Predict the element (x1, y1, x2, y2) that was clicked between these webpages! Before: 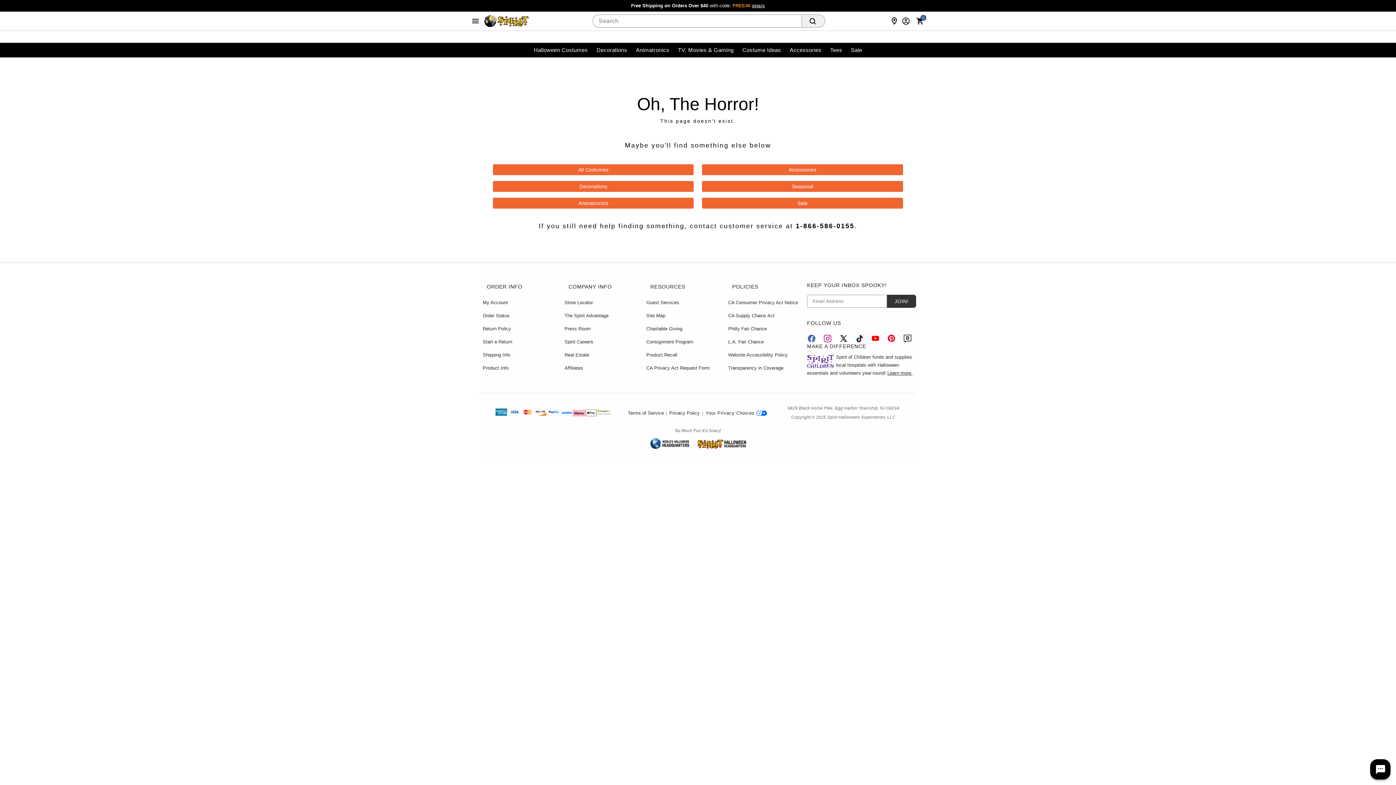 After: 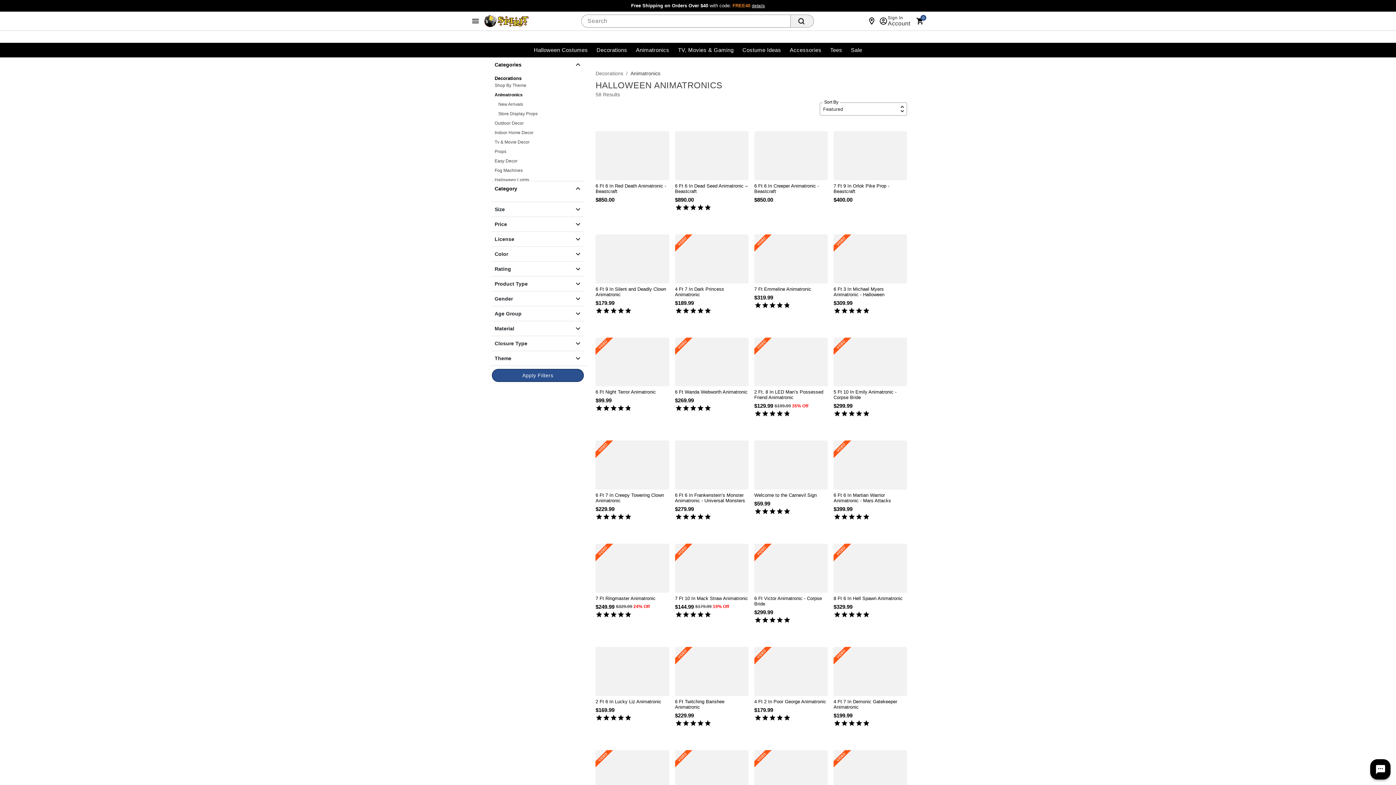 Action: bbox: (493, 197, 693, 208) label: Animatronics